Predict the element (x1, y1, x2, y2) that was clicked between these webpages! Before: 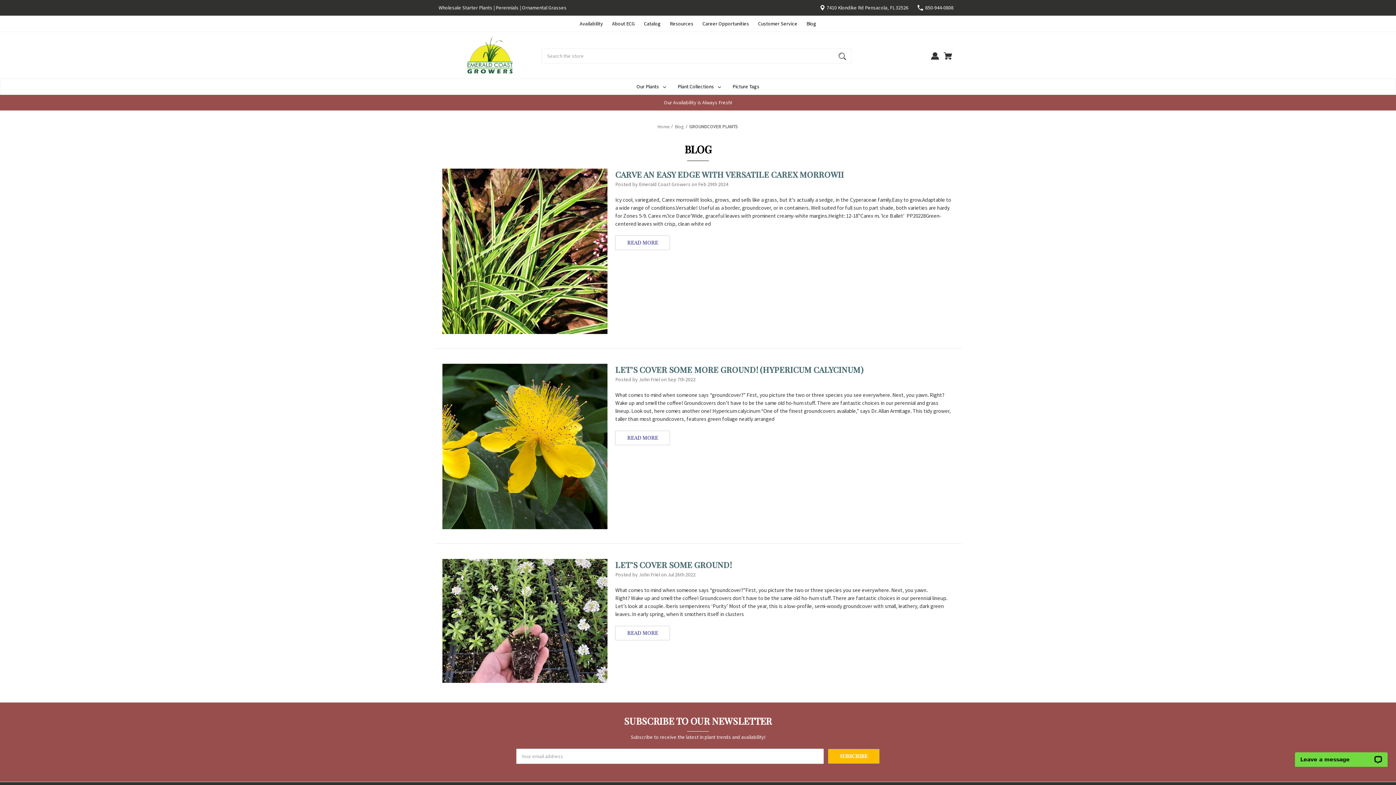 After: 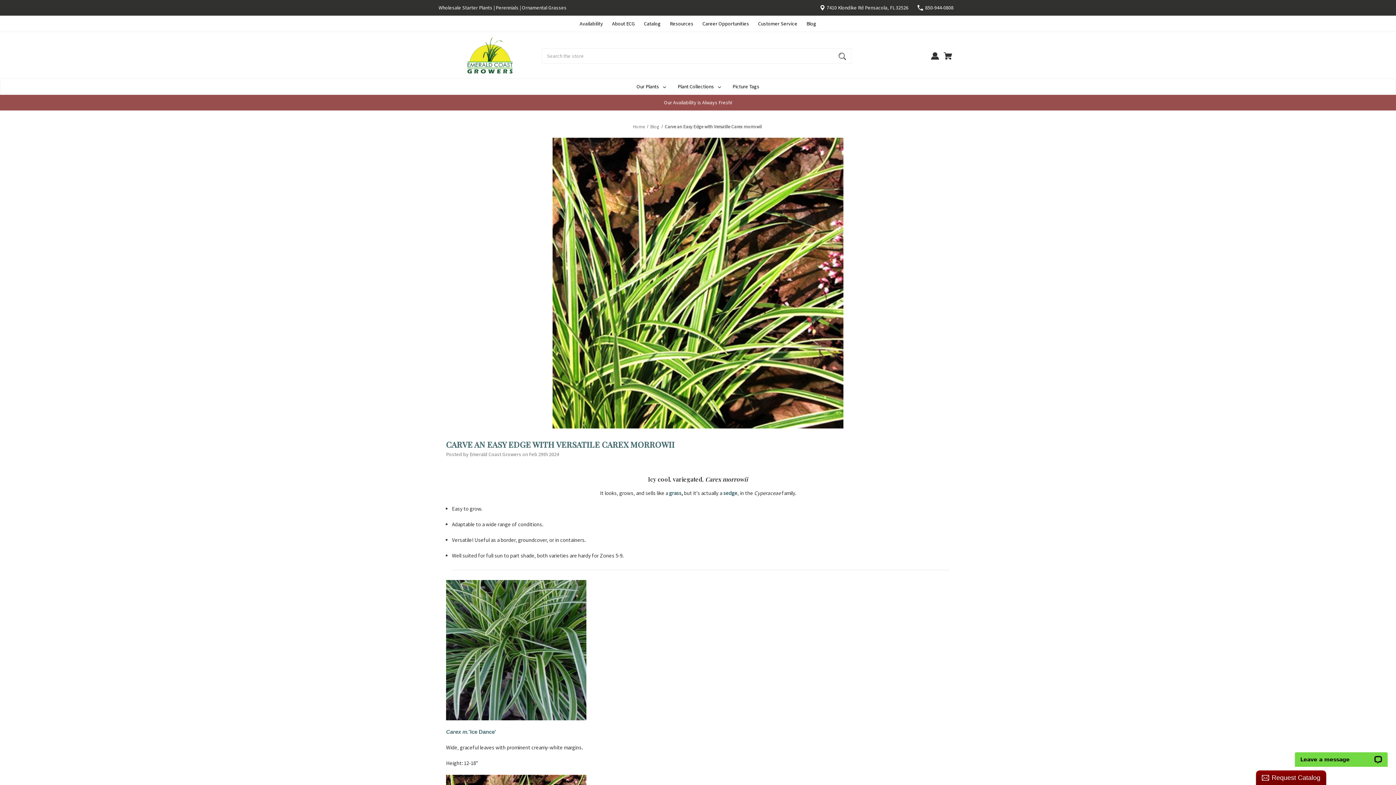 Action: bbox: (615, 235, 670, 250) label: READ MORE